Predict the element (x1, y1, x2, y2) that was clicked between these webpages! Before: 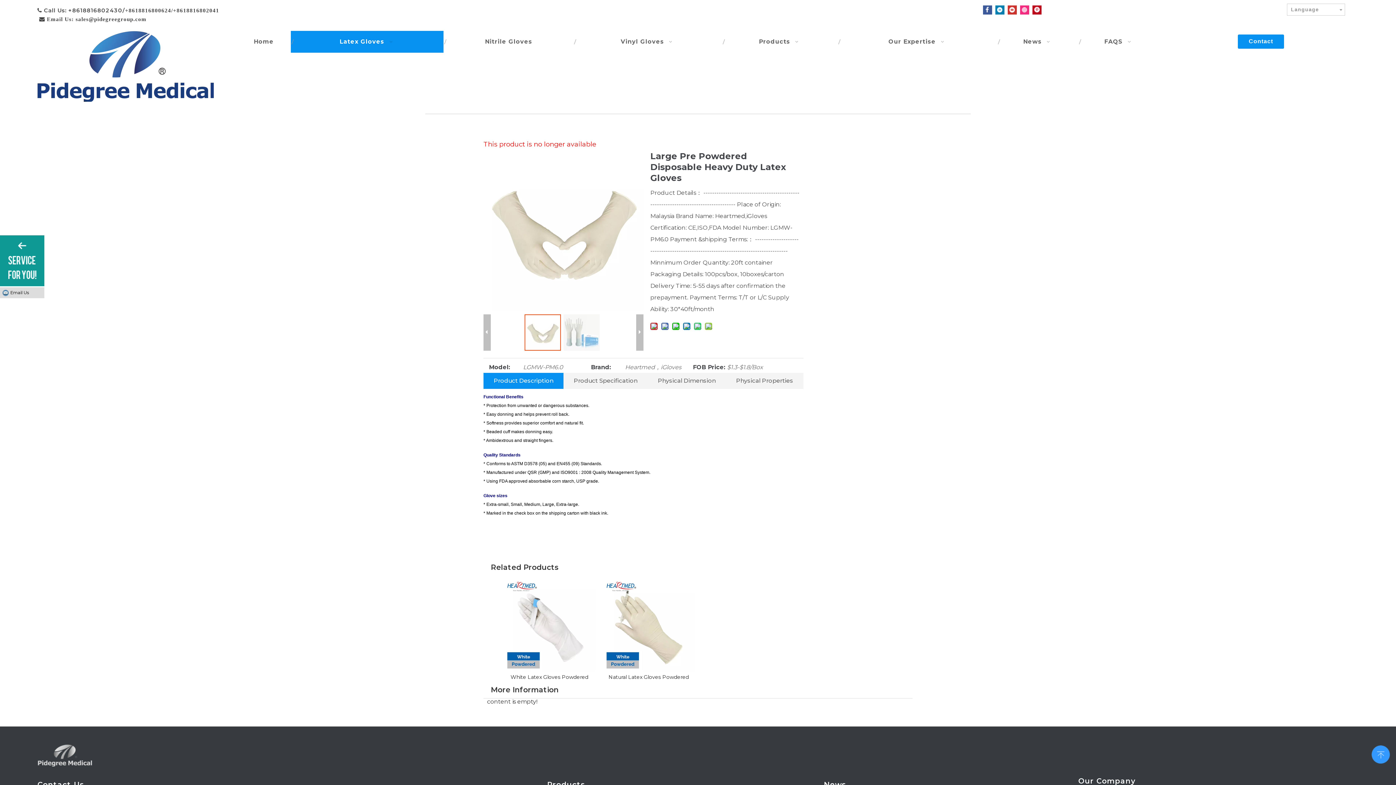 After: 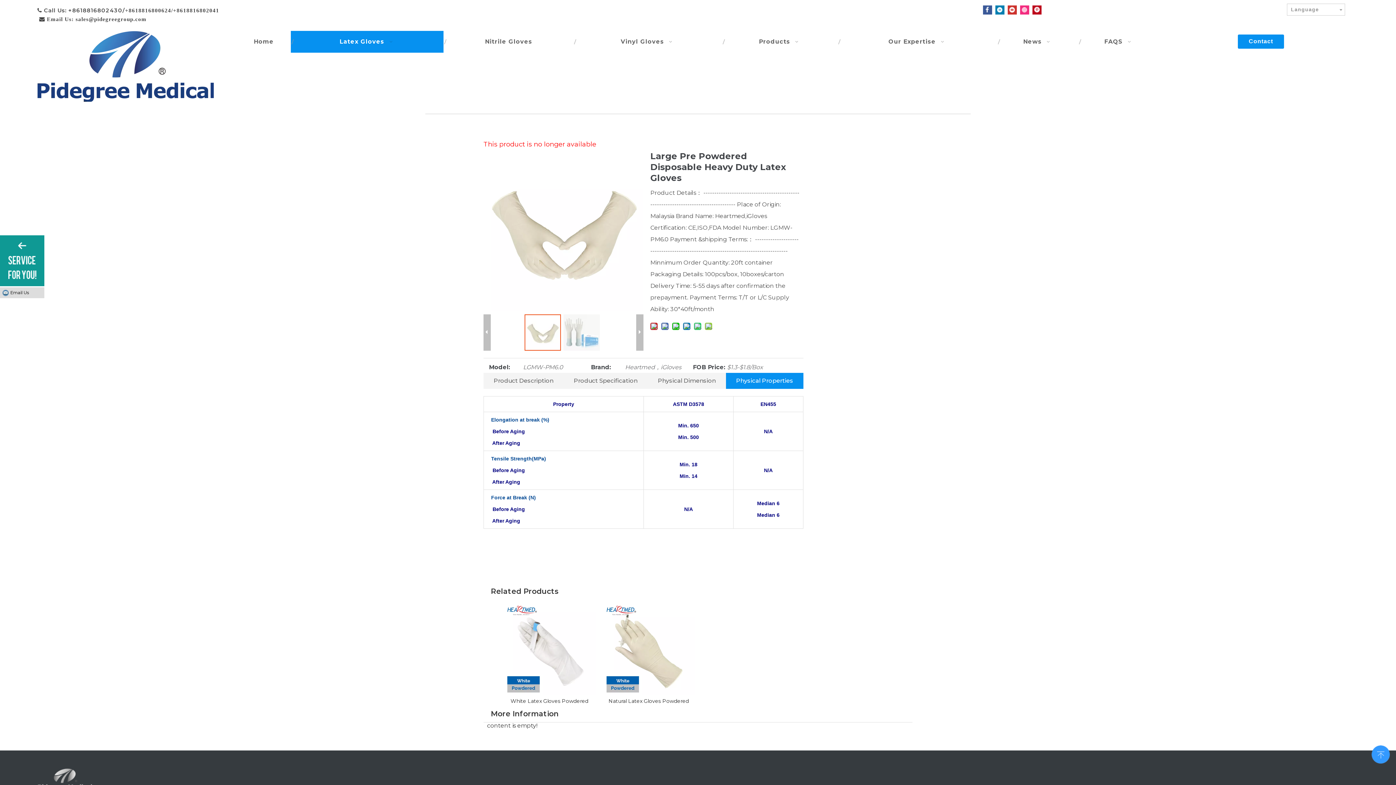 Action: bbox: (733, 372, 796, 388) label: Physical Properties